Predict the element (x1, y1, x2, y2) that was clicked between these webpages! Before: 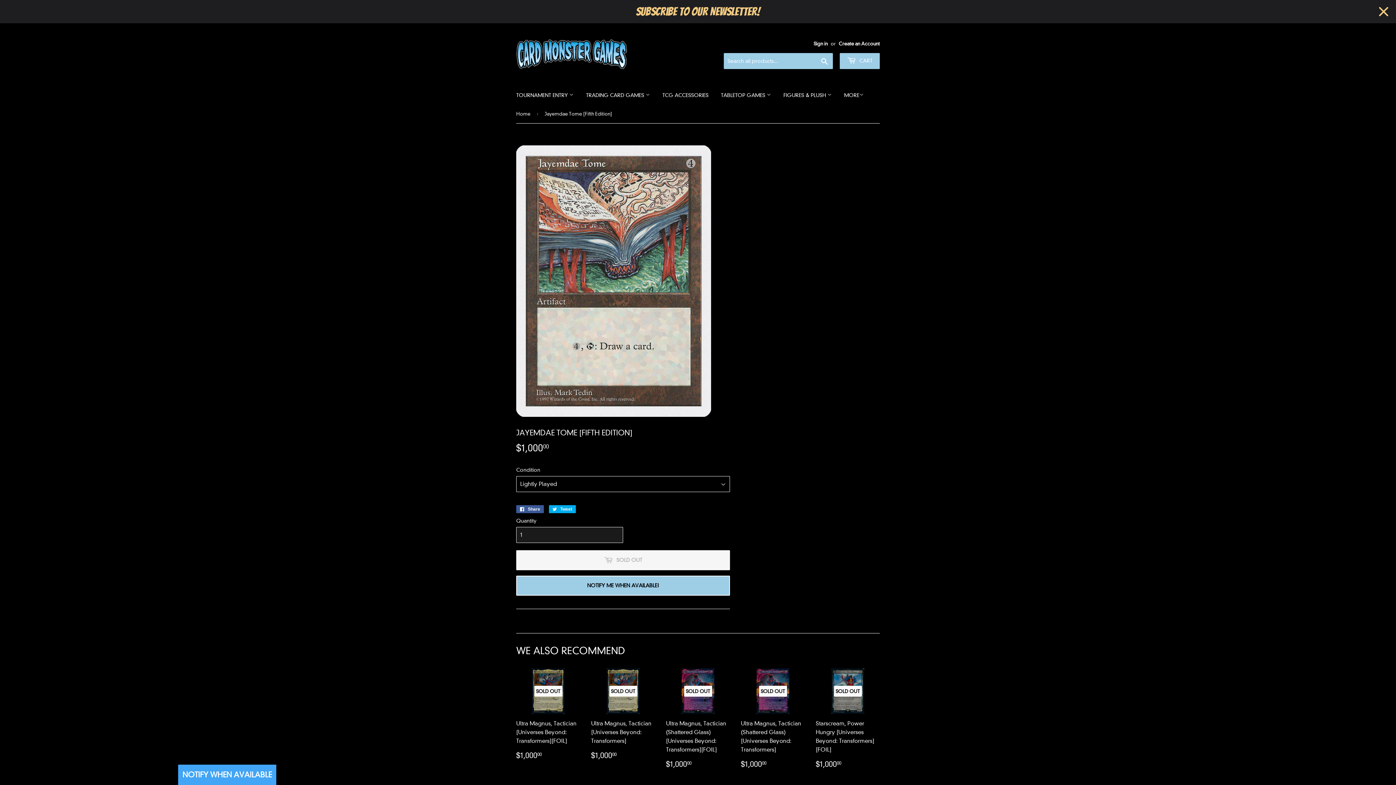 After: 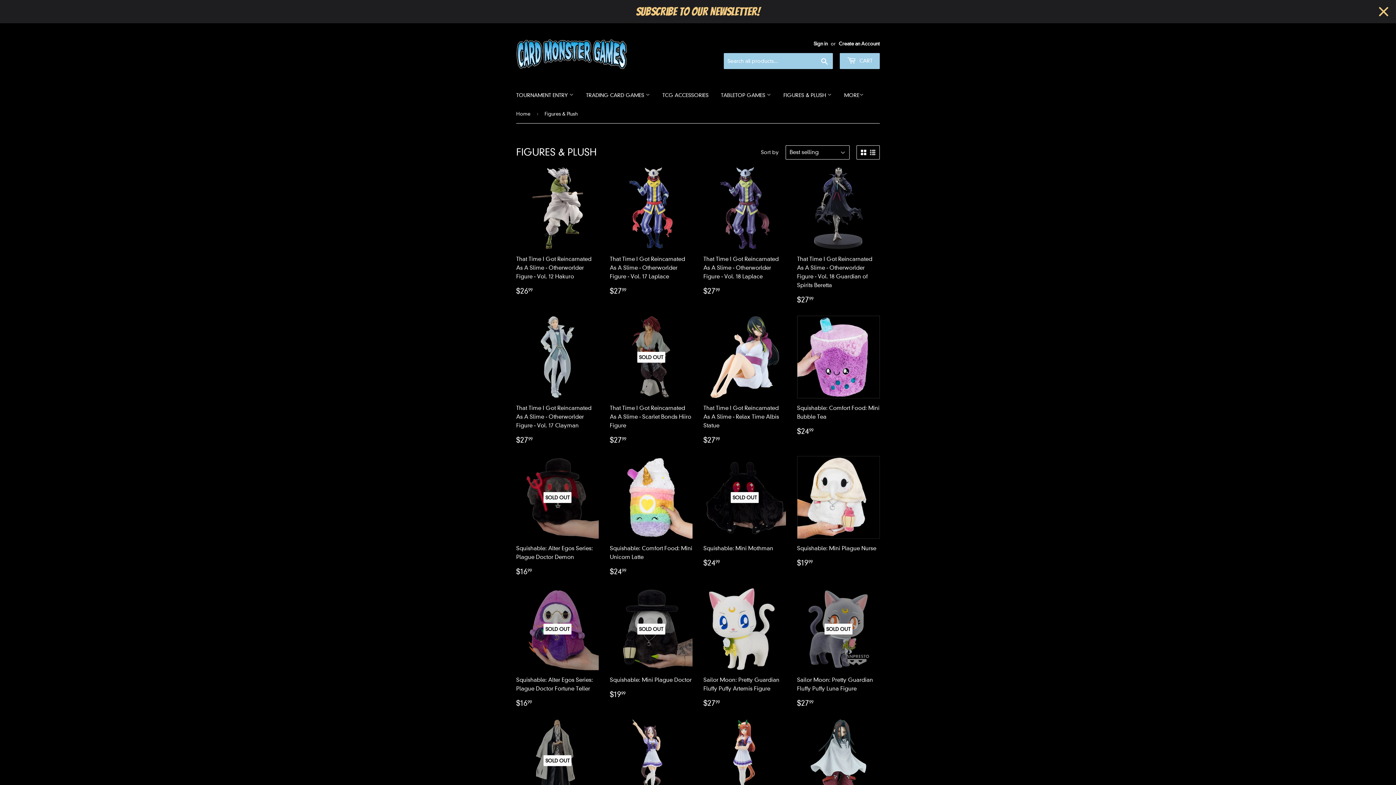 Action: bbox: (778, 85, 837, 104) label: FIGURES & PLUSH 